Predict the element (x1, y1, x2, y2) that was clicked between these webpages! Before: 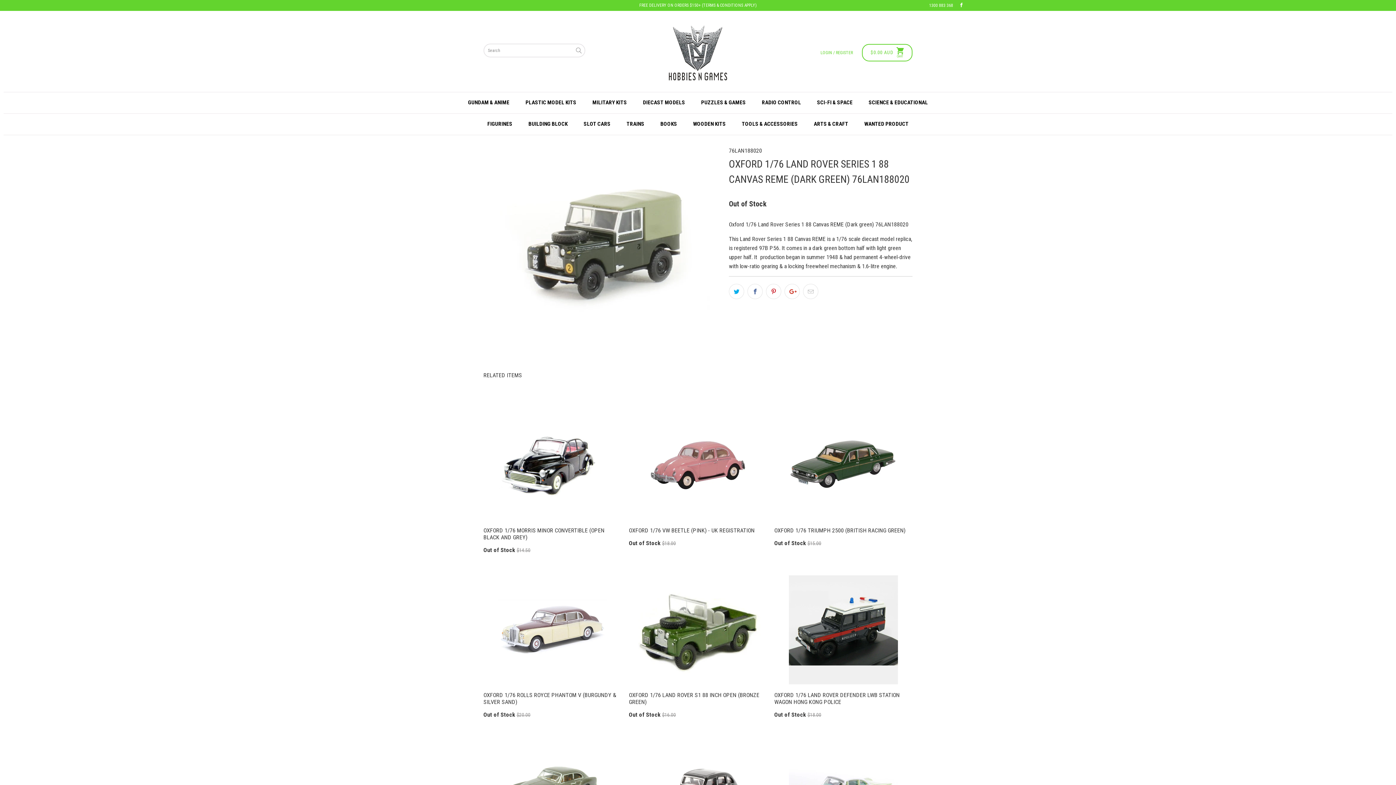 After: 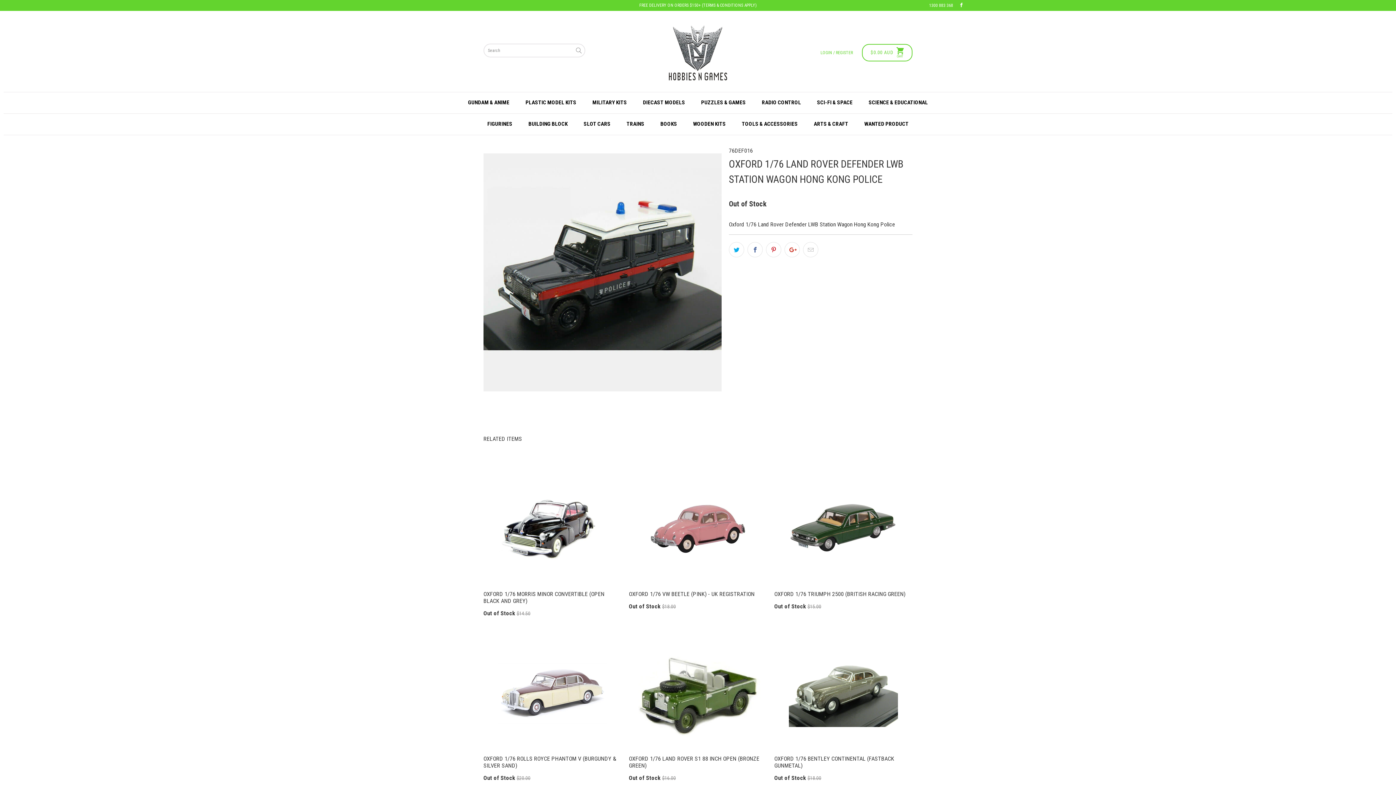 Action: bbox: (774, 568, 912, 692) label: Oxford 1/76 Land Rover Defender LWB Station Wagon Hong Kong Police